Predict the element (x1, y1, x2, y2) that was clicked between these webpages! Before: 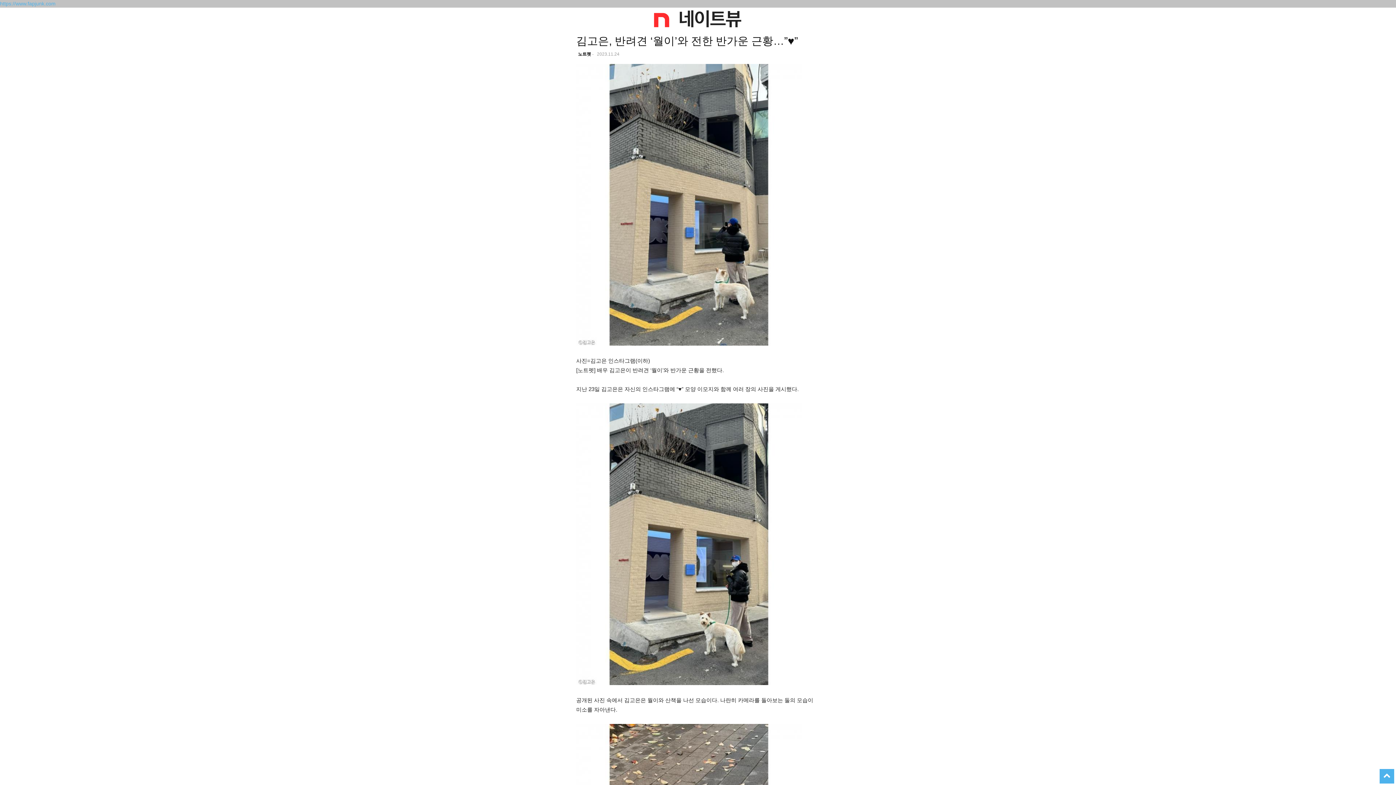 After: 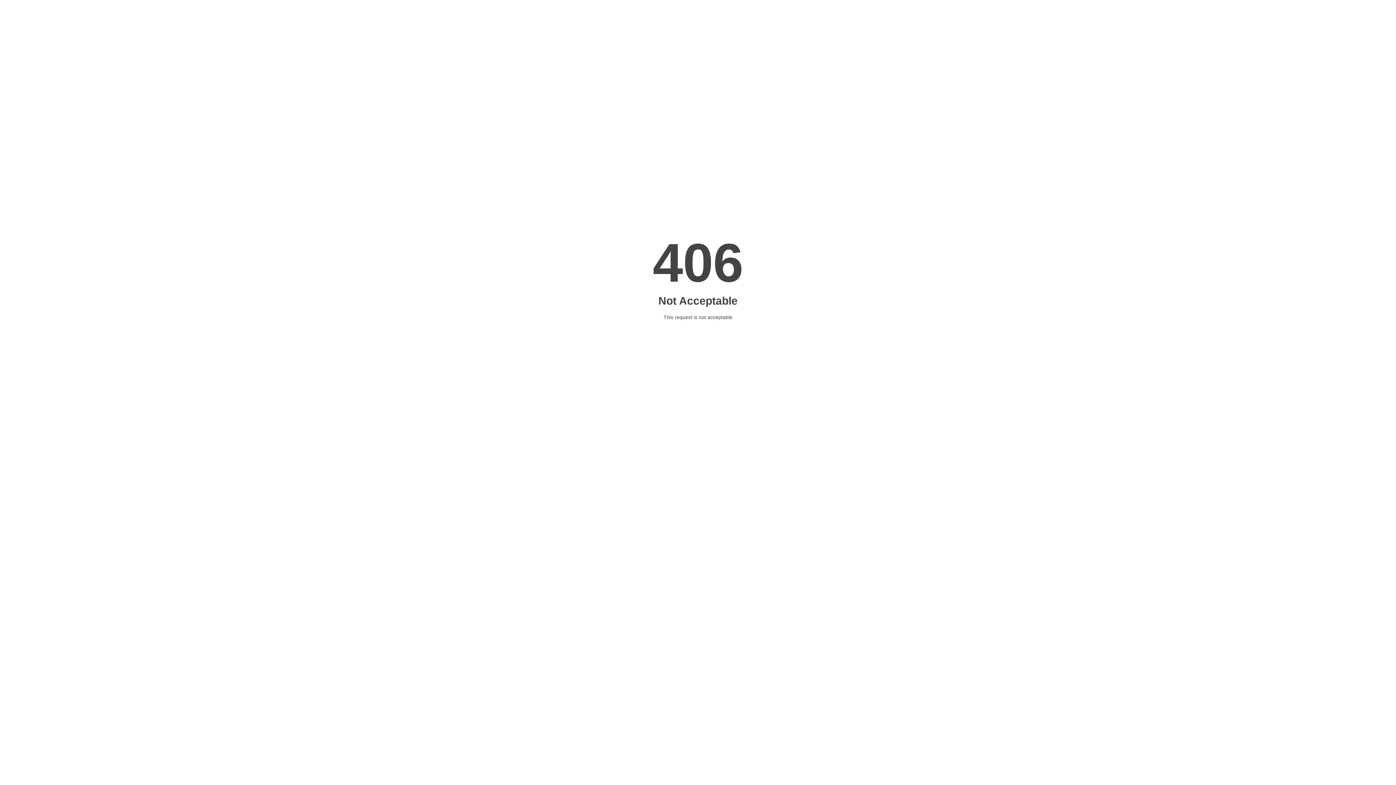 Action: bbox: (0, 0, 55, 6) label: https://www.fapjunk.com